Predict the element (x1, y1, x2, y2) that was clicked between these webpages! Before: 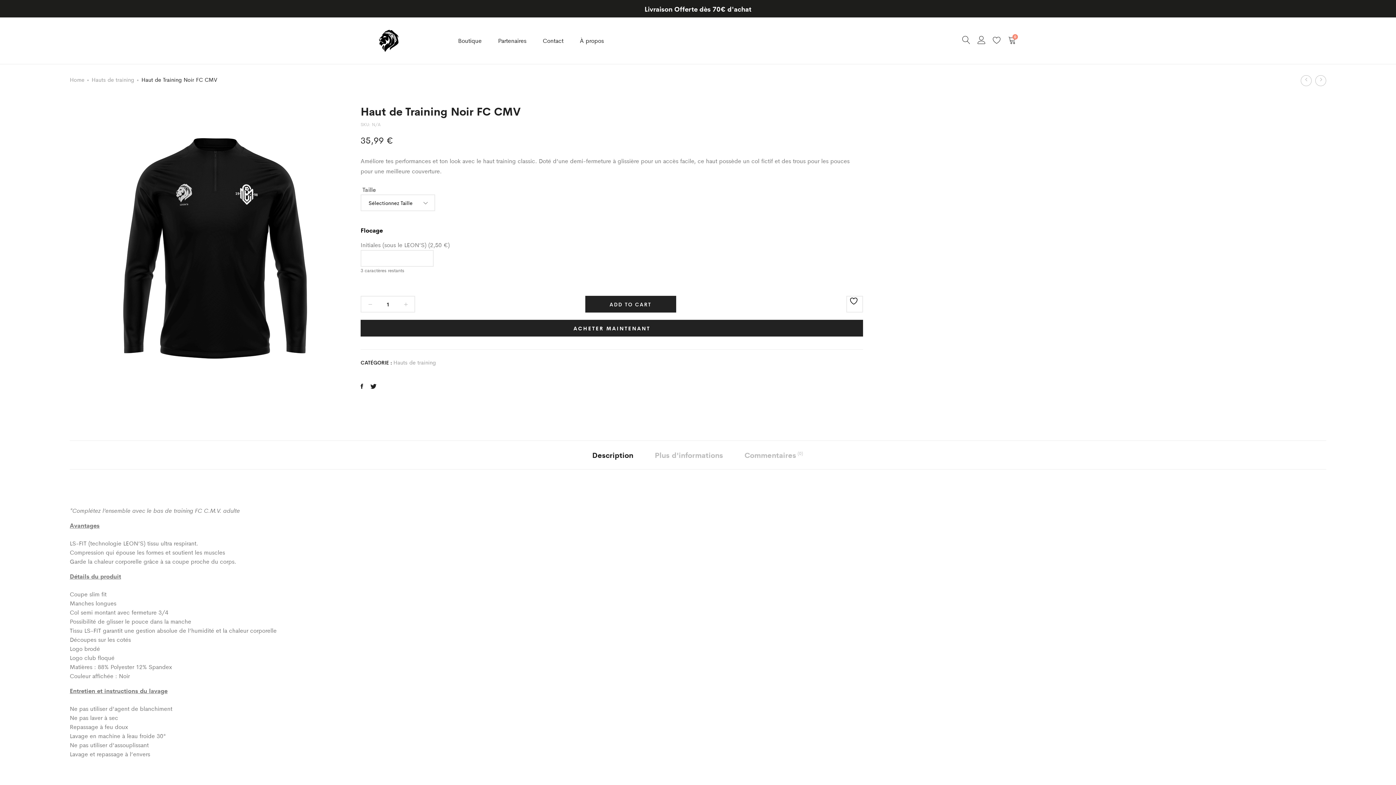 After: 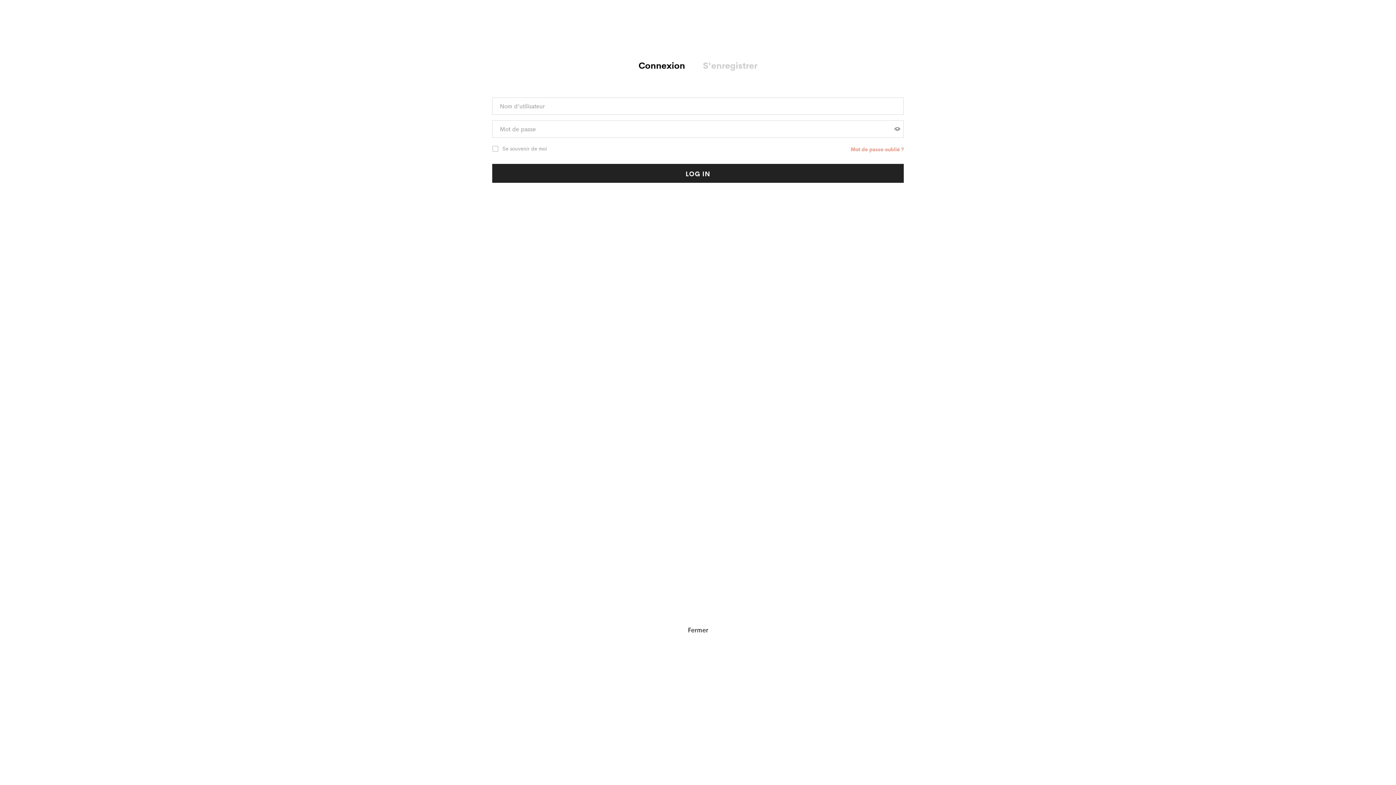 Action: bbox: (977, 36, 985, 44)